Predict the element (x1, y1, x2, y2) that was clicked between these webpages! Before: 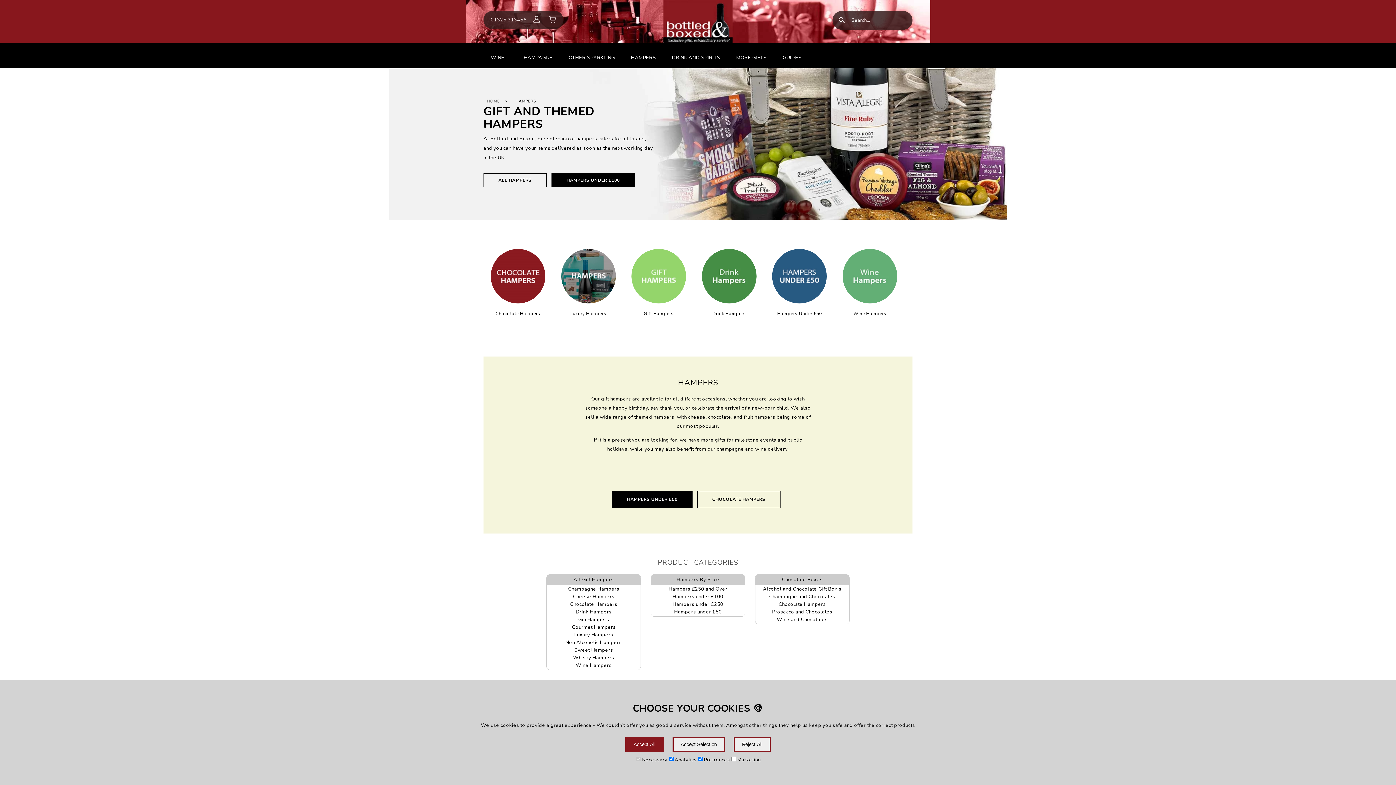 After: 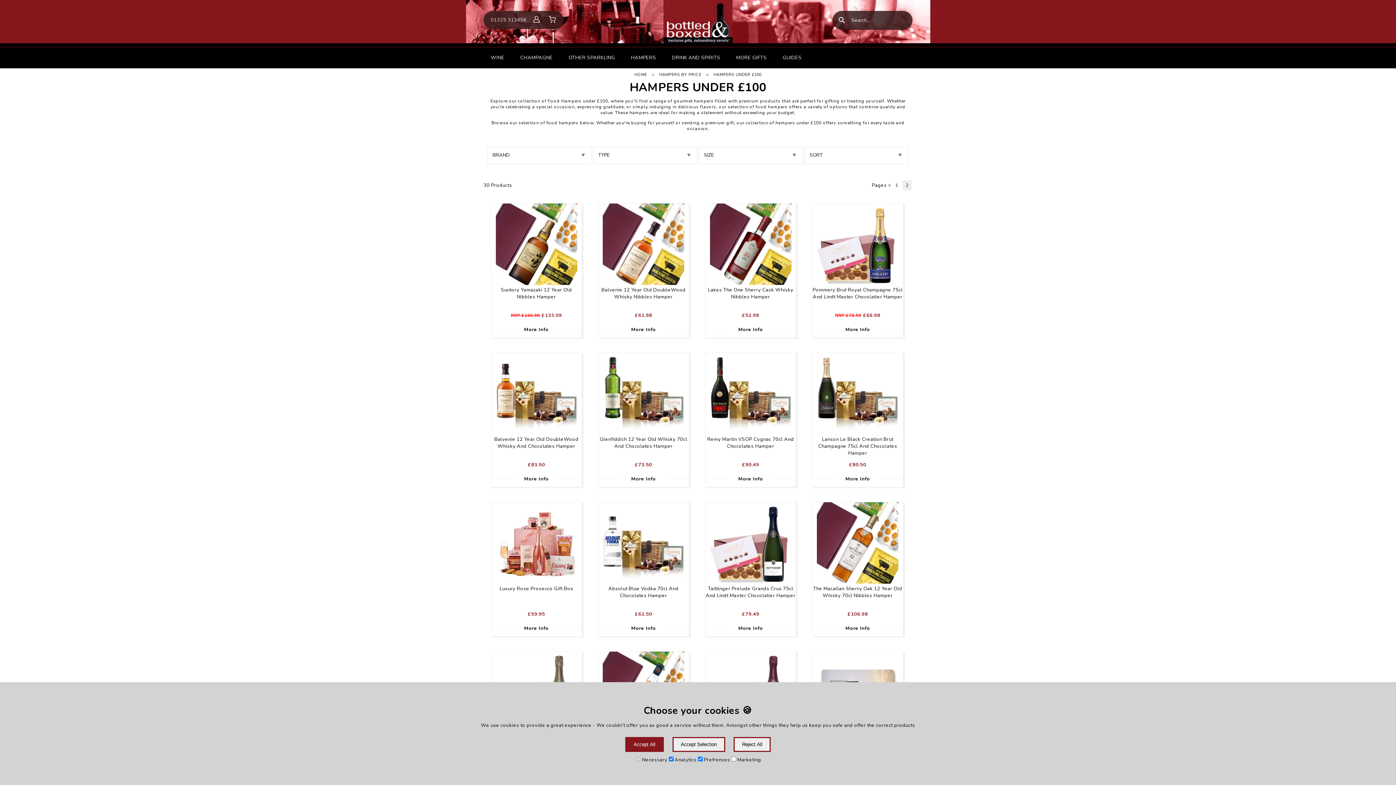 Action: label: Hampers under £100 bbox: (651, 593, 745, 600)